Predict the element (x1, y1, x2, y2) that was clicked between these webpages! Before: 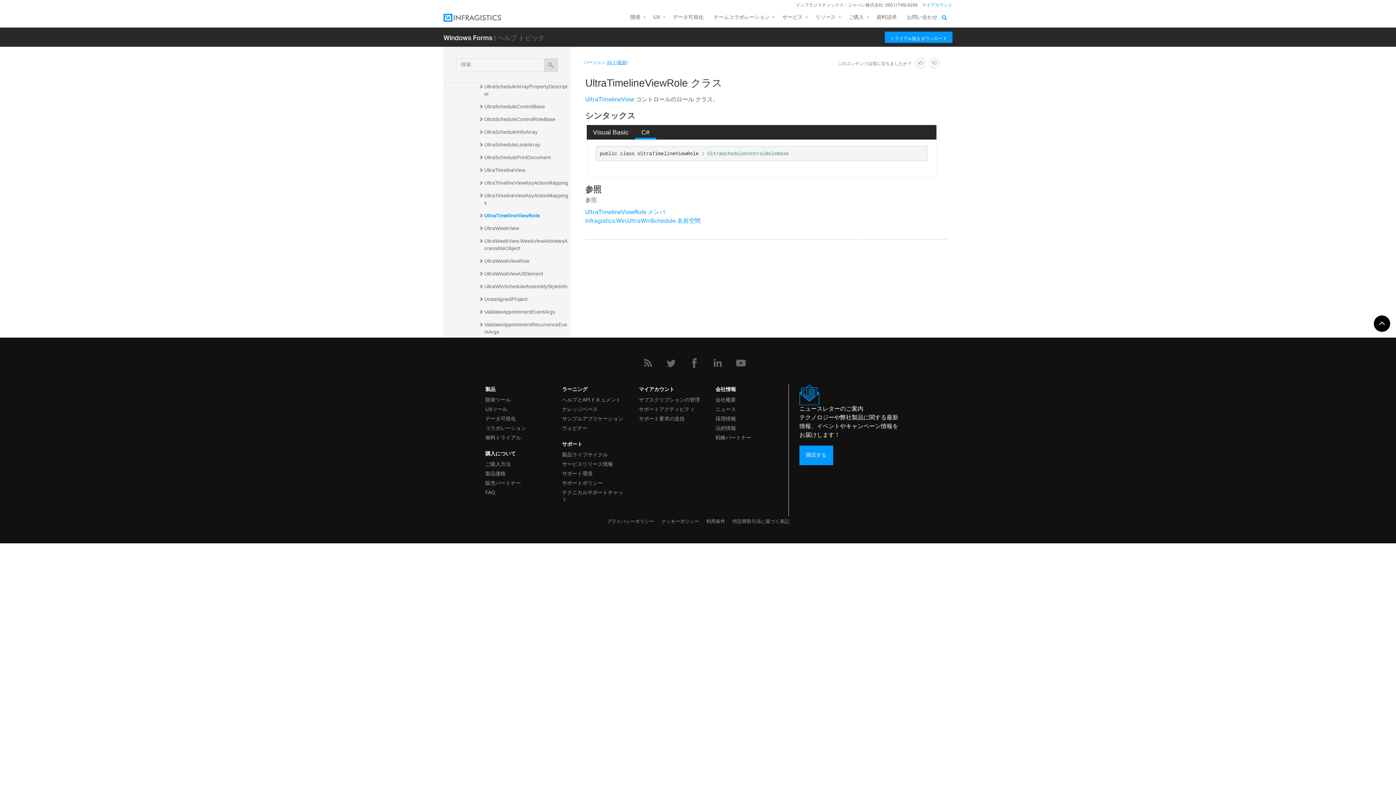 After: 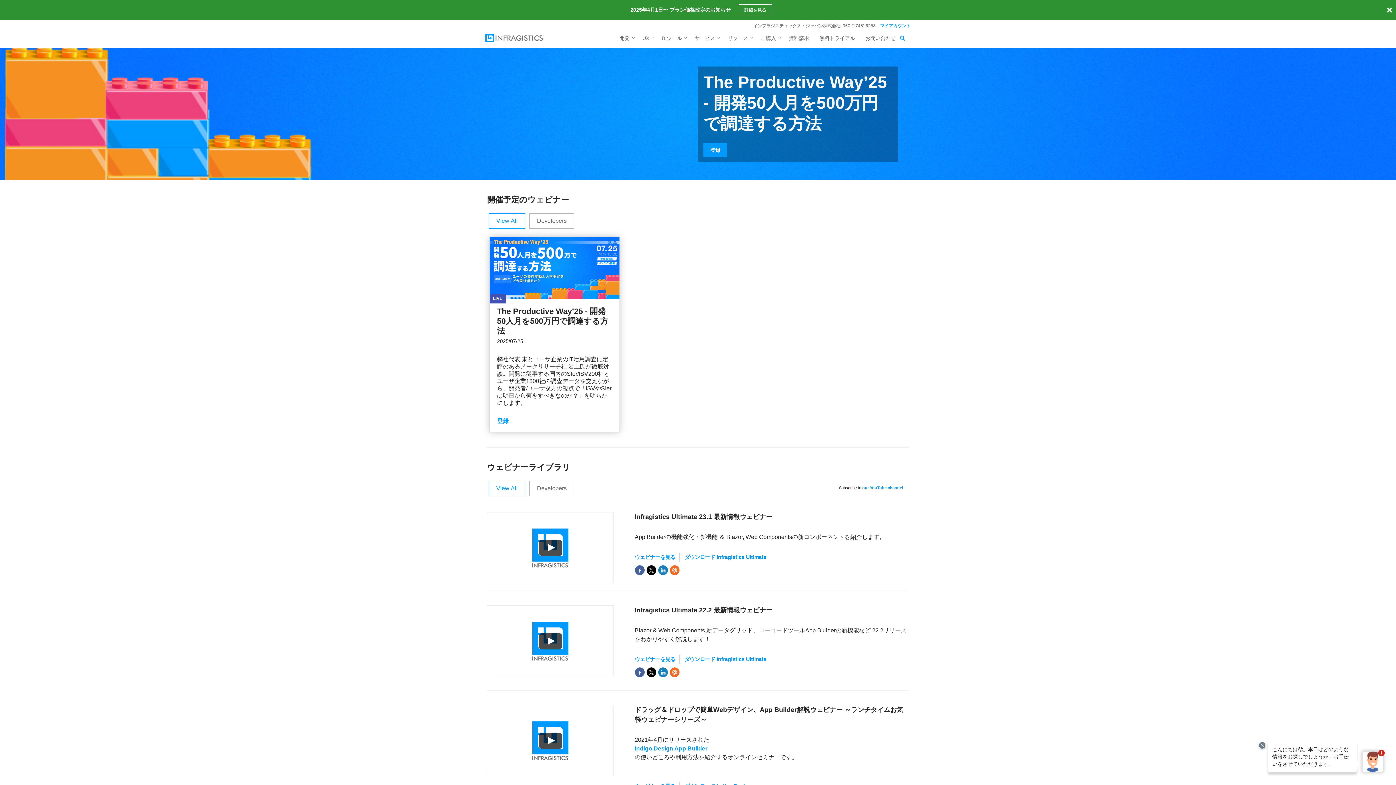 Action: label: ウェビナー bbox: (562, 422, 624, 432)